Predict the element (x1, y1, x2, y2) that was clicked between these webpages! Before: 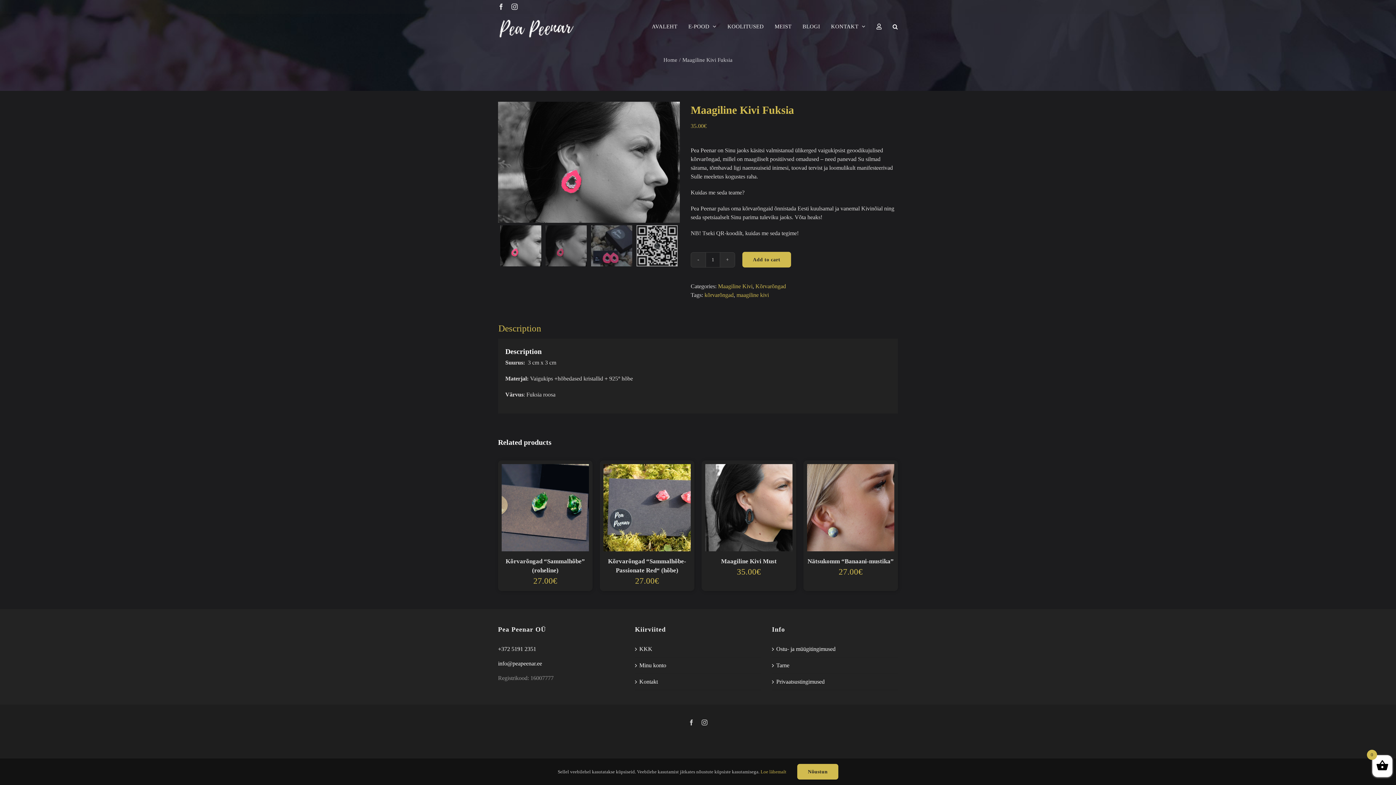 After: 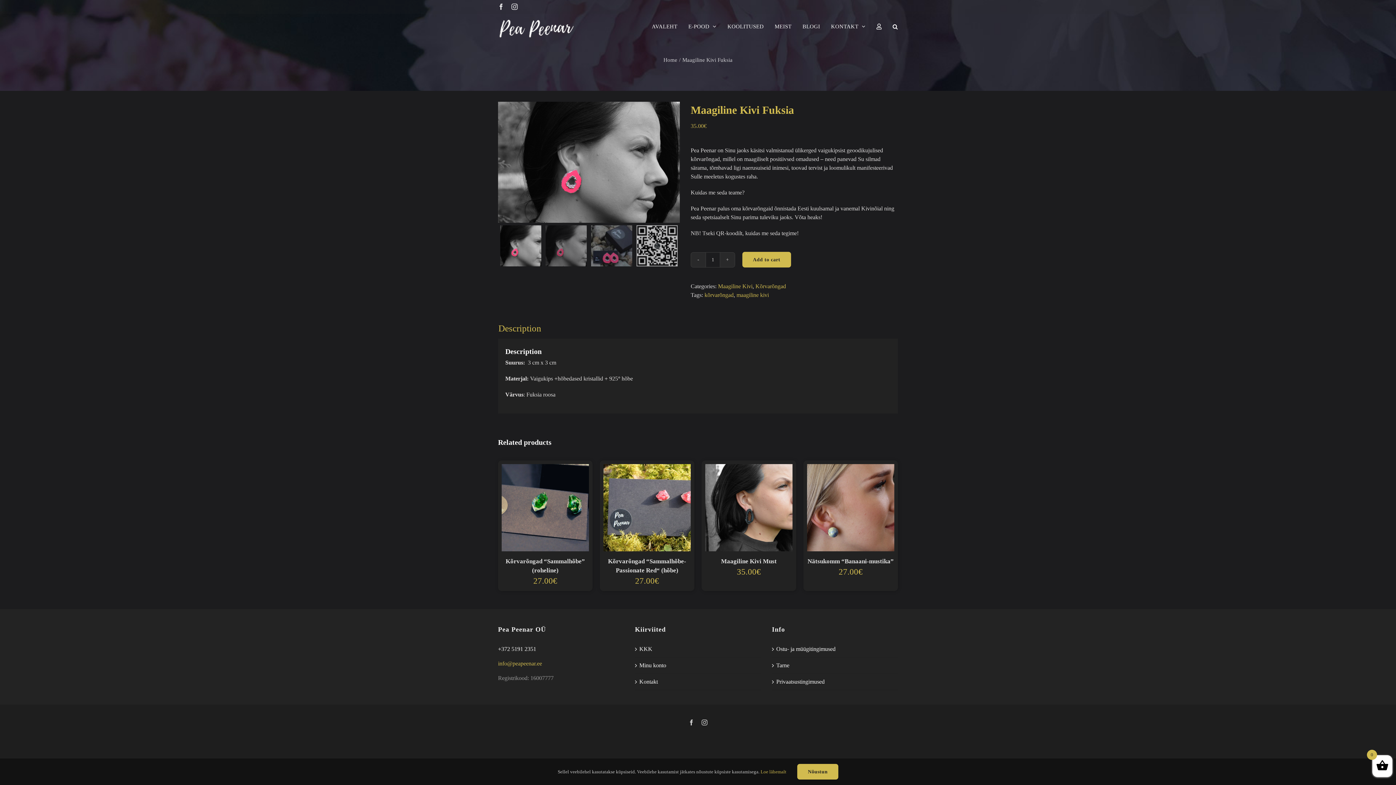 Action: label: info@peapeenar.ee bbox: (498, 660, 542, 666)